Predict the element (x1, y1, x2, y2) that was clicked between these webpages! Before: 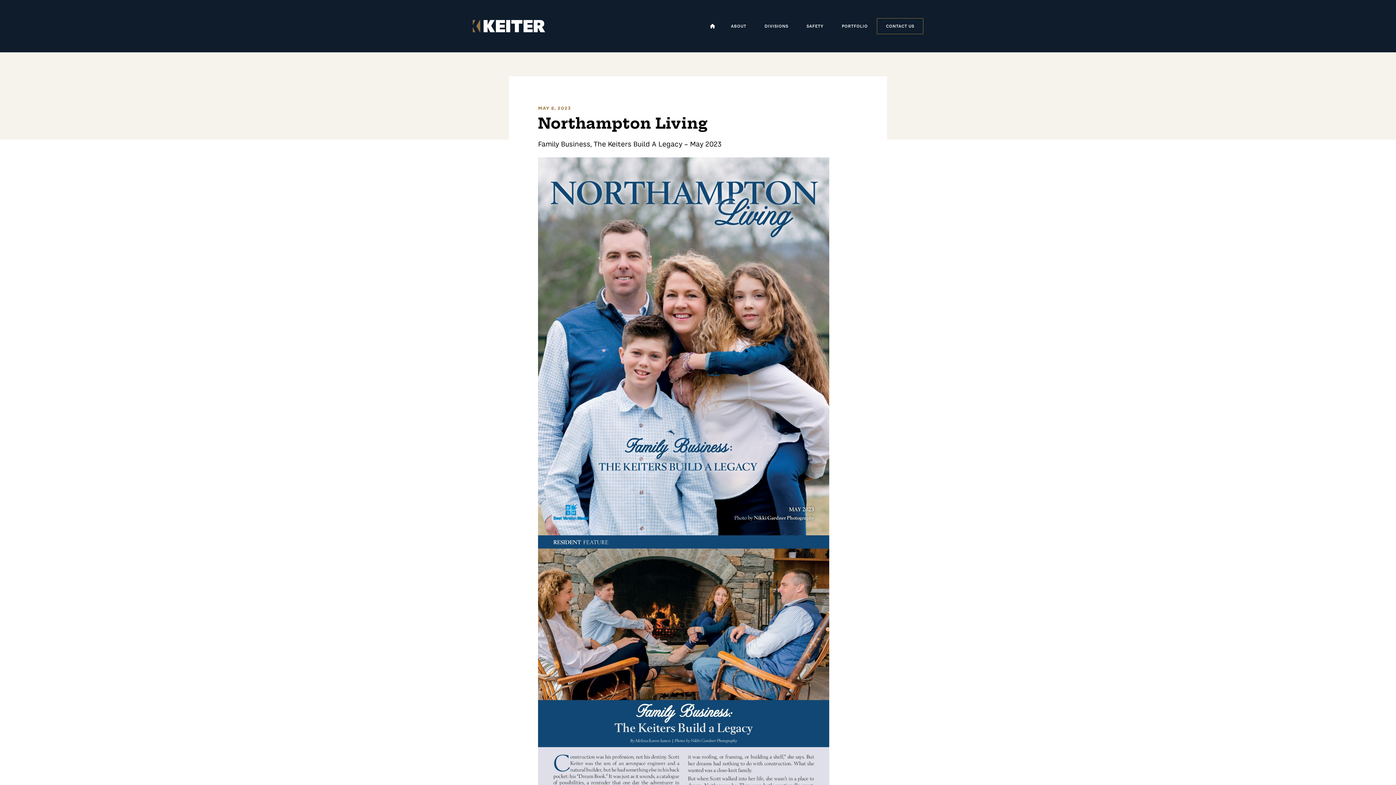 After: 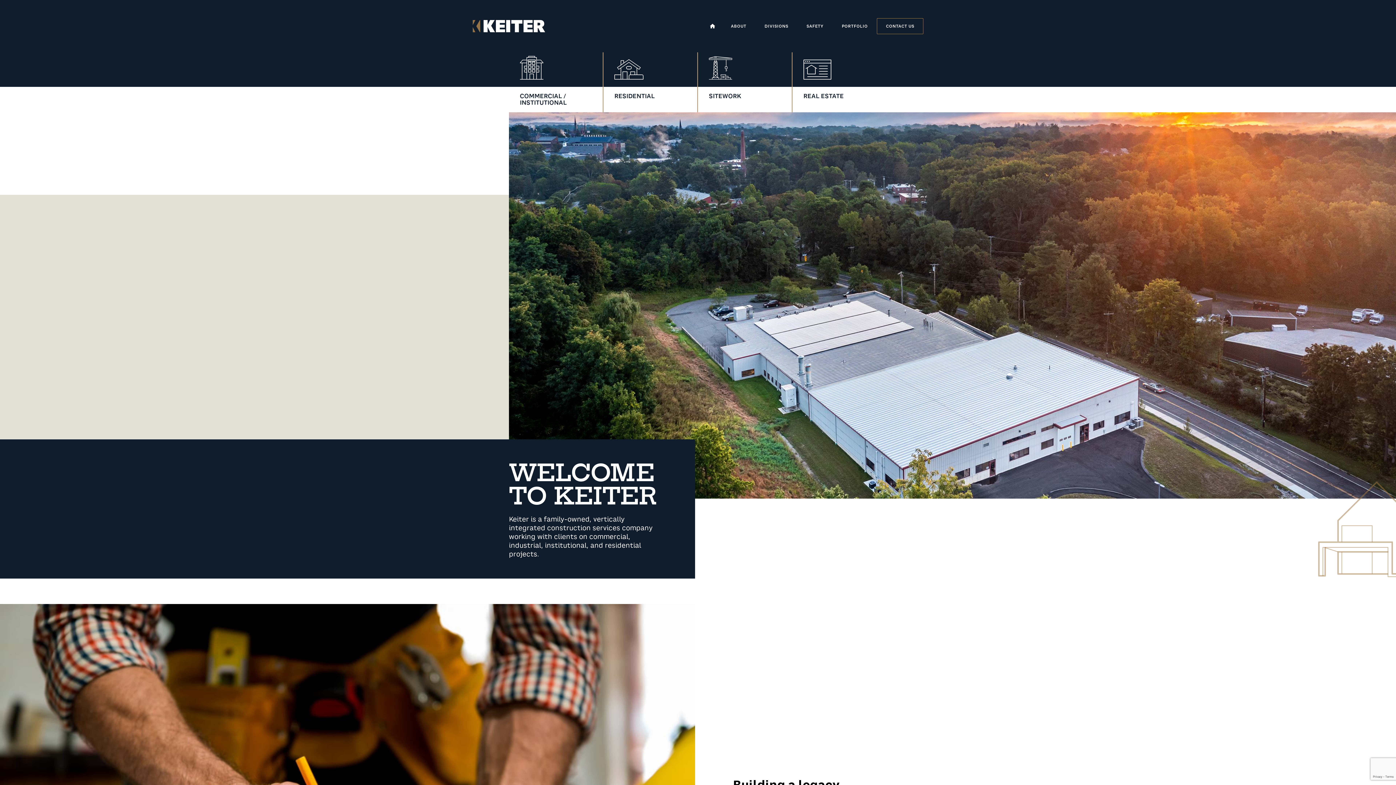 Action: bbox: (472, 19, 545, 32)